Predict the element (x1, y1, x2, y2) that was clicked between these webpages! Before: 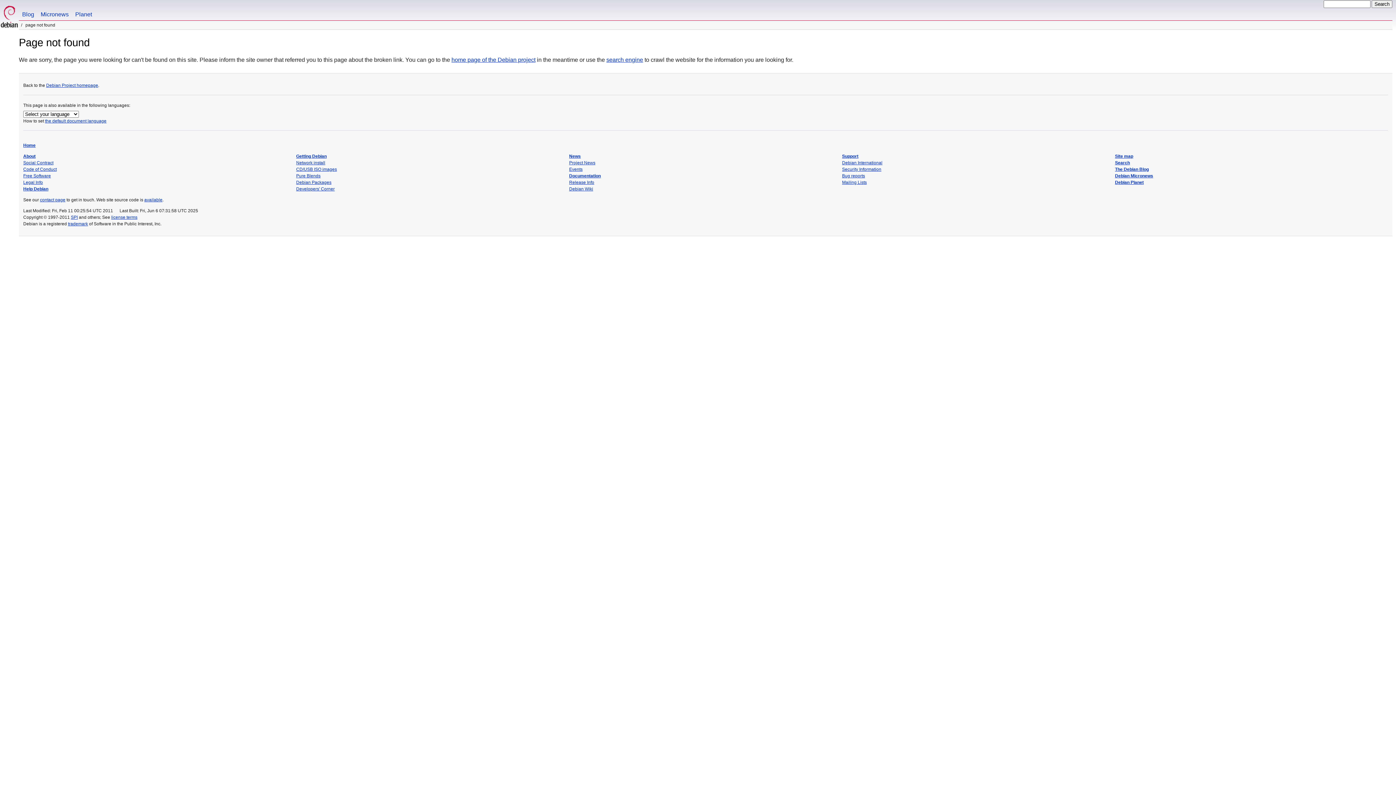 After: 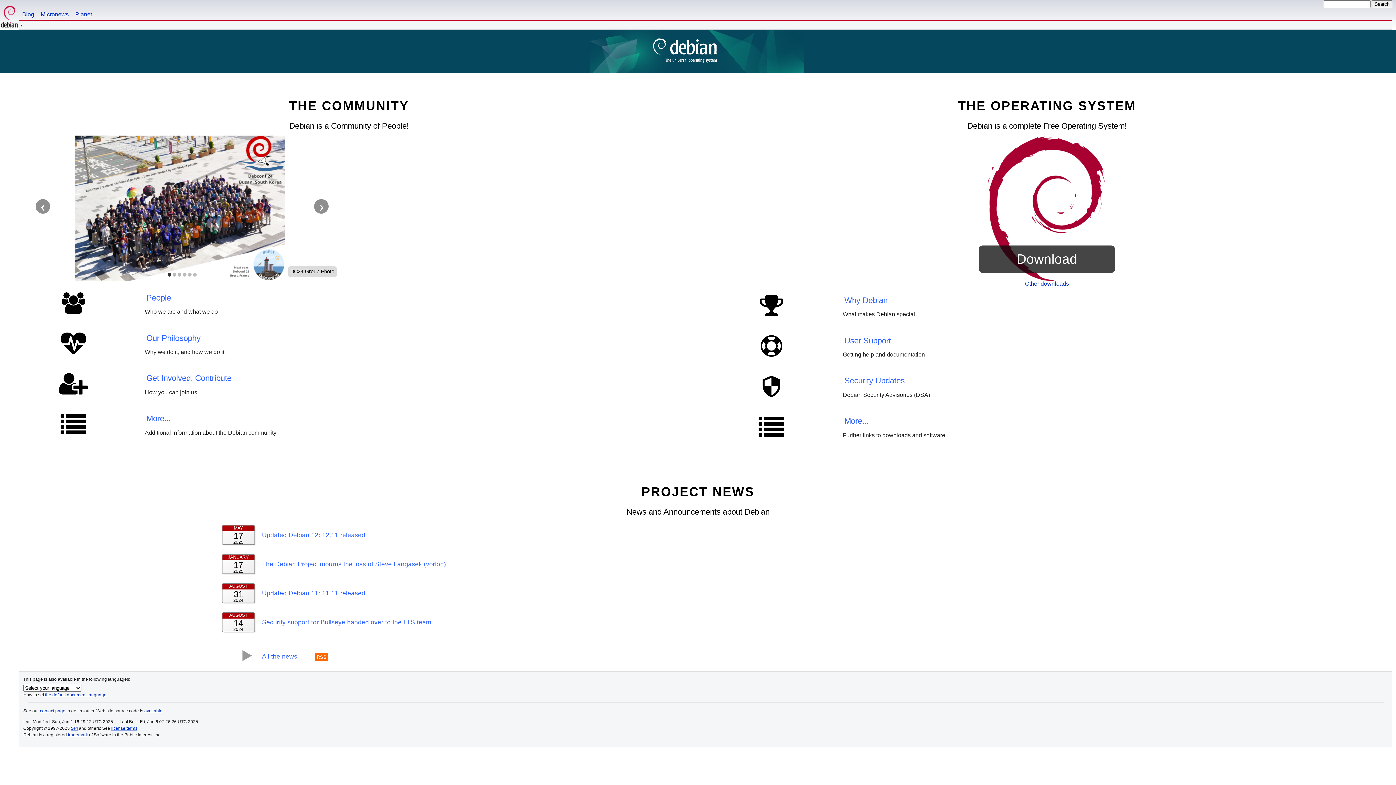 Action: bbox: (0, 0, 18, 29)